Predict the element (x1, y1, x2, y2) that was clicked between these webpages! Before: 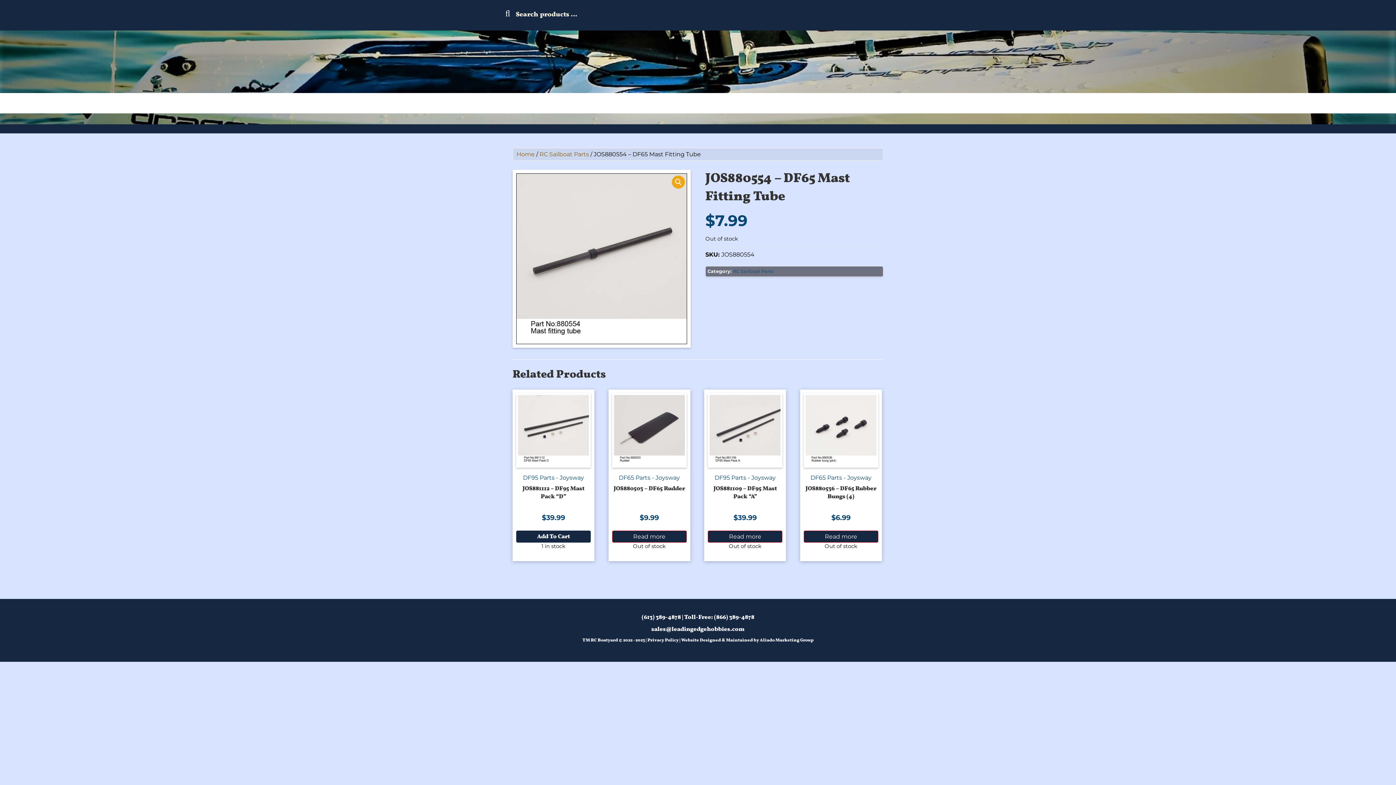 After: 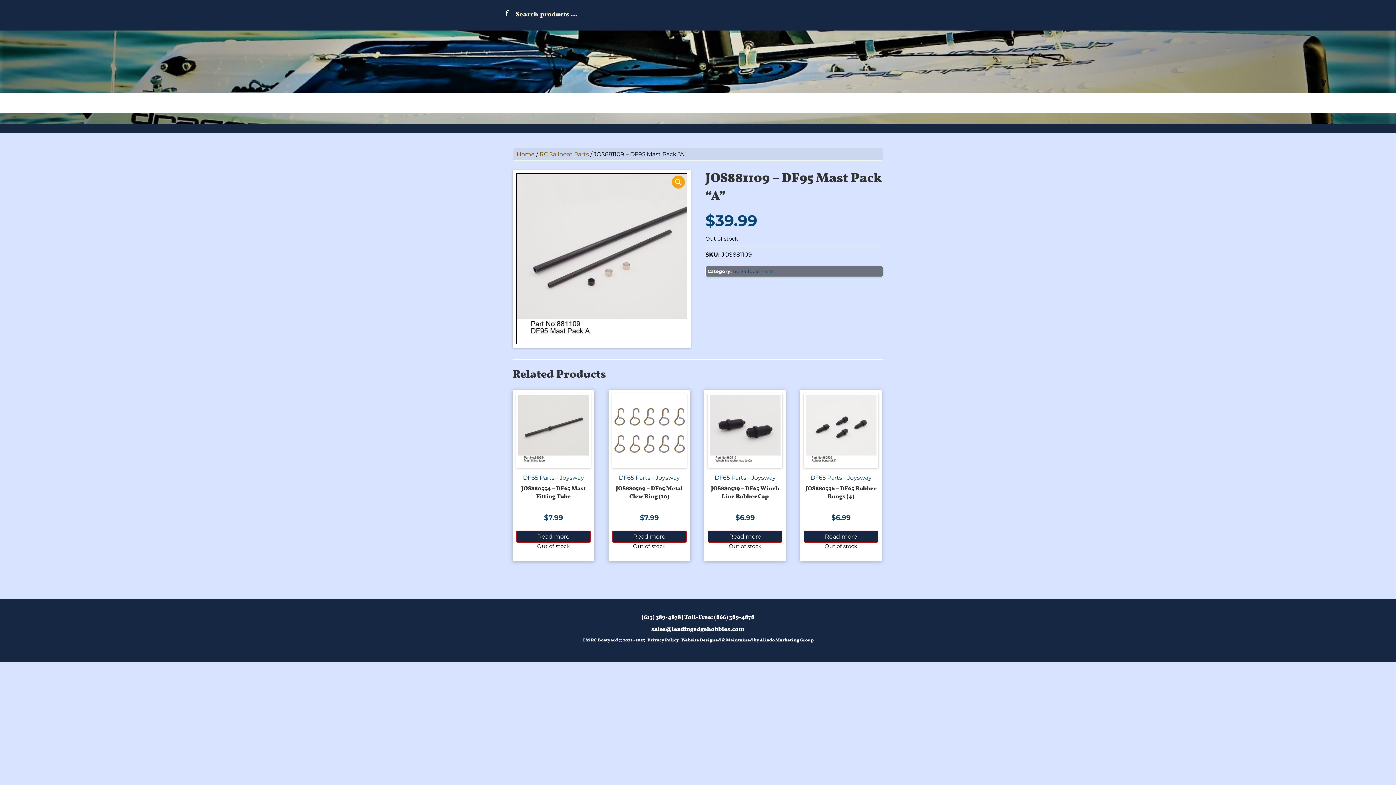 Action: label: Read more about “JOS881109 - DF95 Mast Pack "A"” bbox: (708, 531, 782, 543)